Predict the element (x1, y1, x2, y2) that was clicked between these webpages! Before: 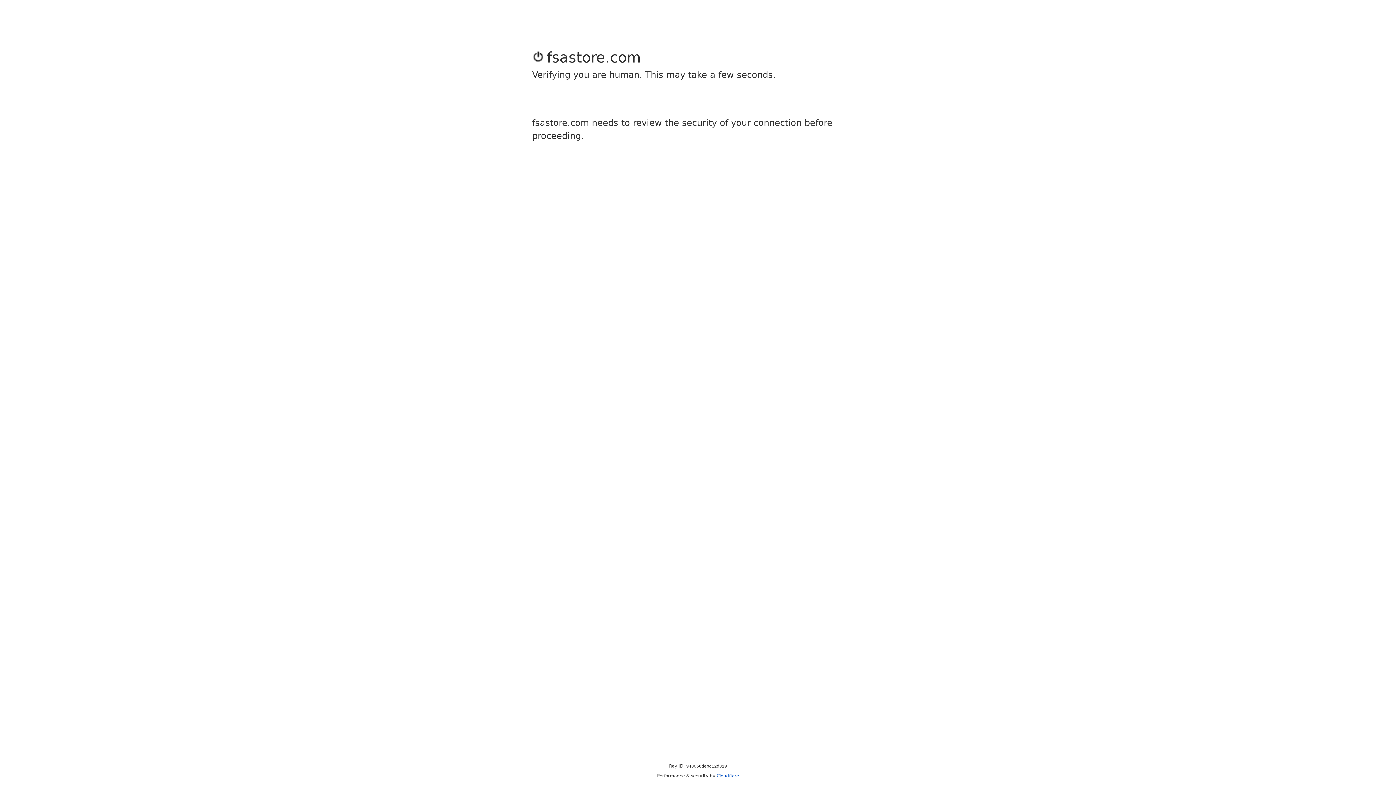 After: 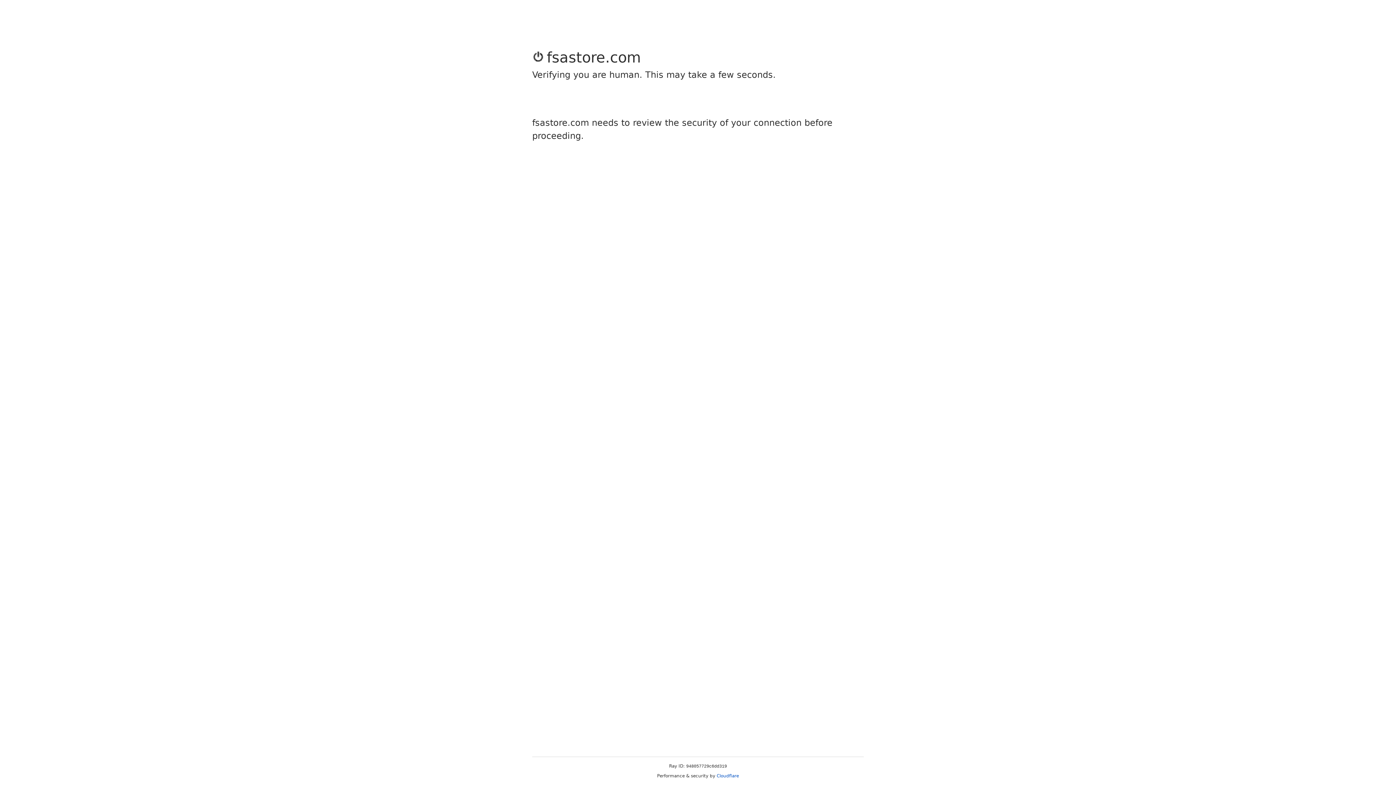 Action: bbox: (716, 773, 739, 778) label: Cloudflare